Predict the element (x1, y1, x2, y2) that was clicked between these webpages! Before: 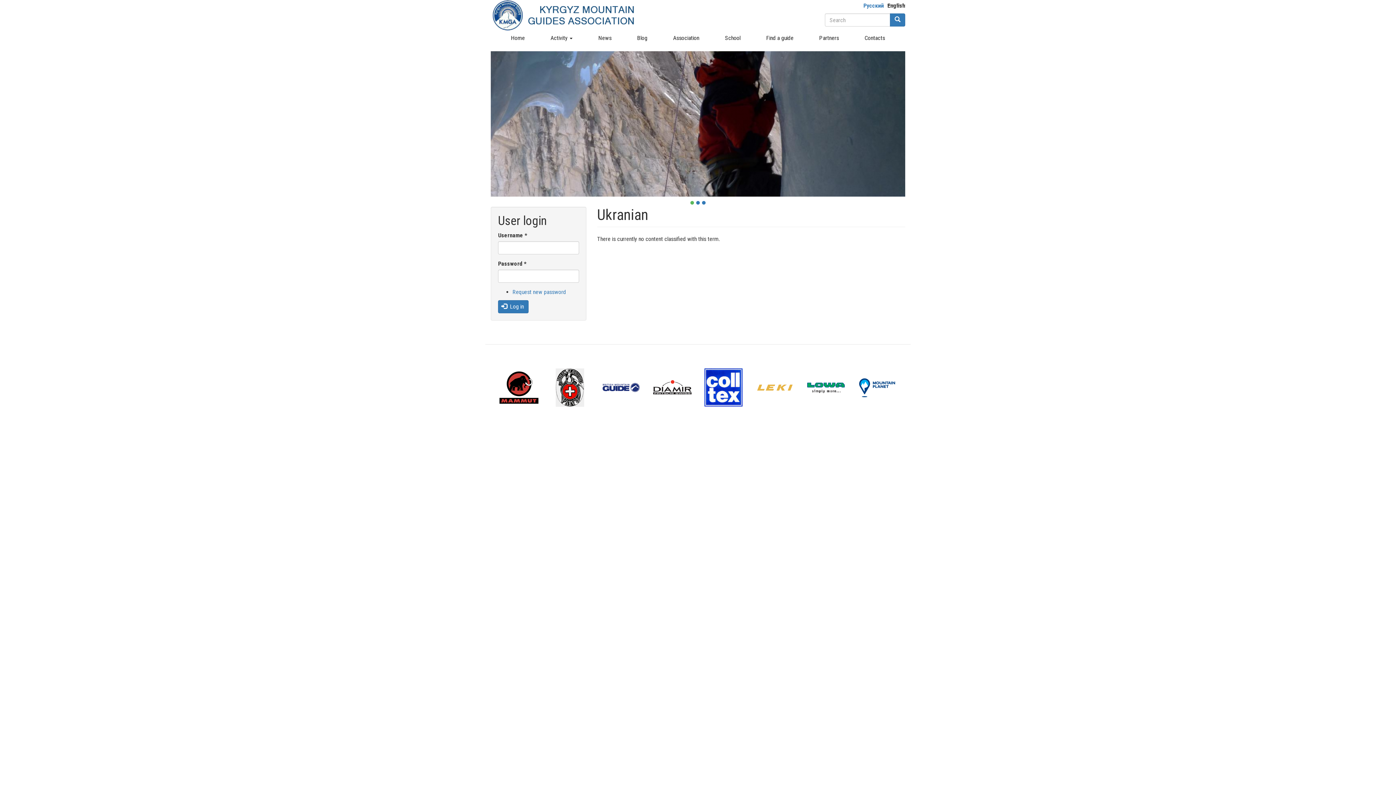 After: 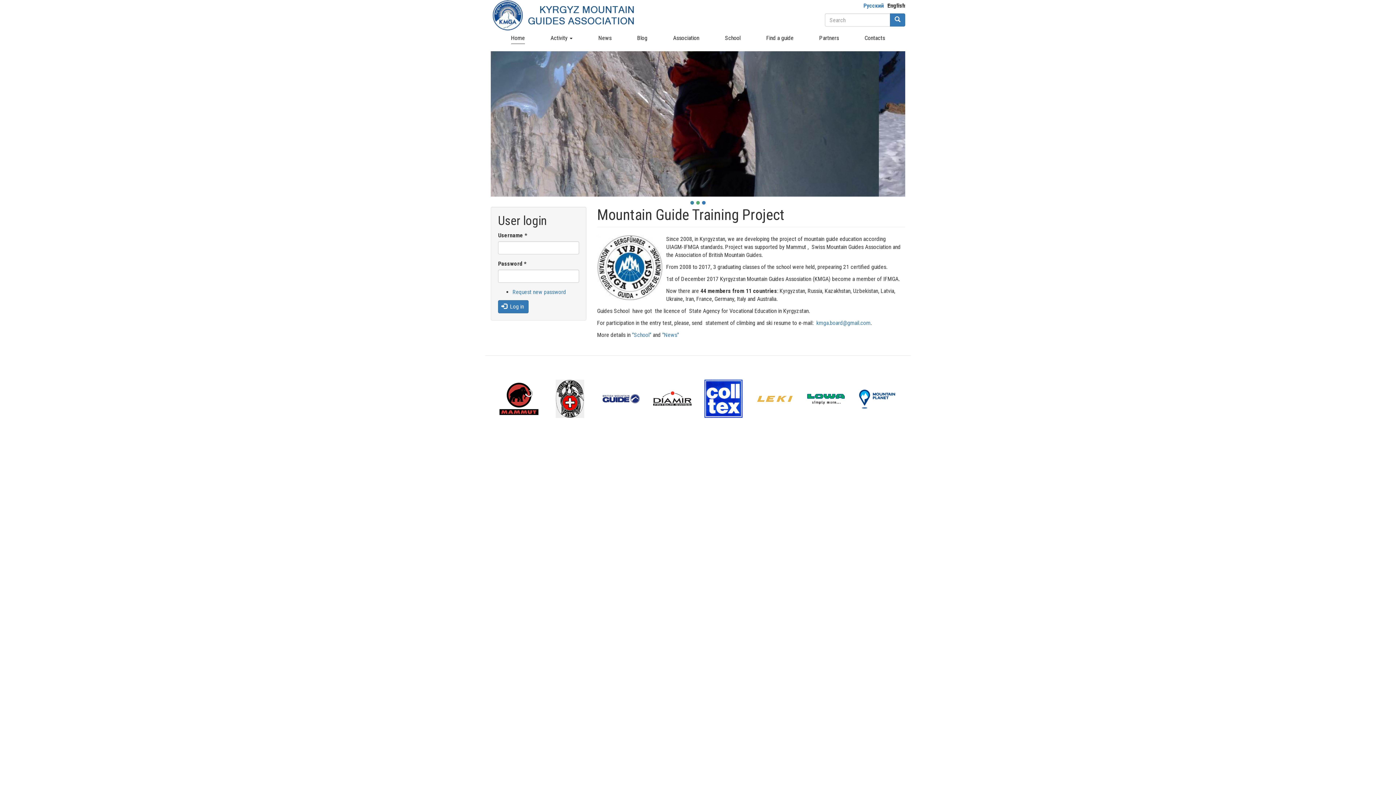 Action: bbox: (490, 0, 636, 30)